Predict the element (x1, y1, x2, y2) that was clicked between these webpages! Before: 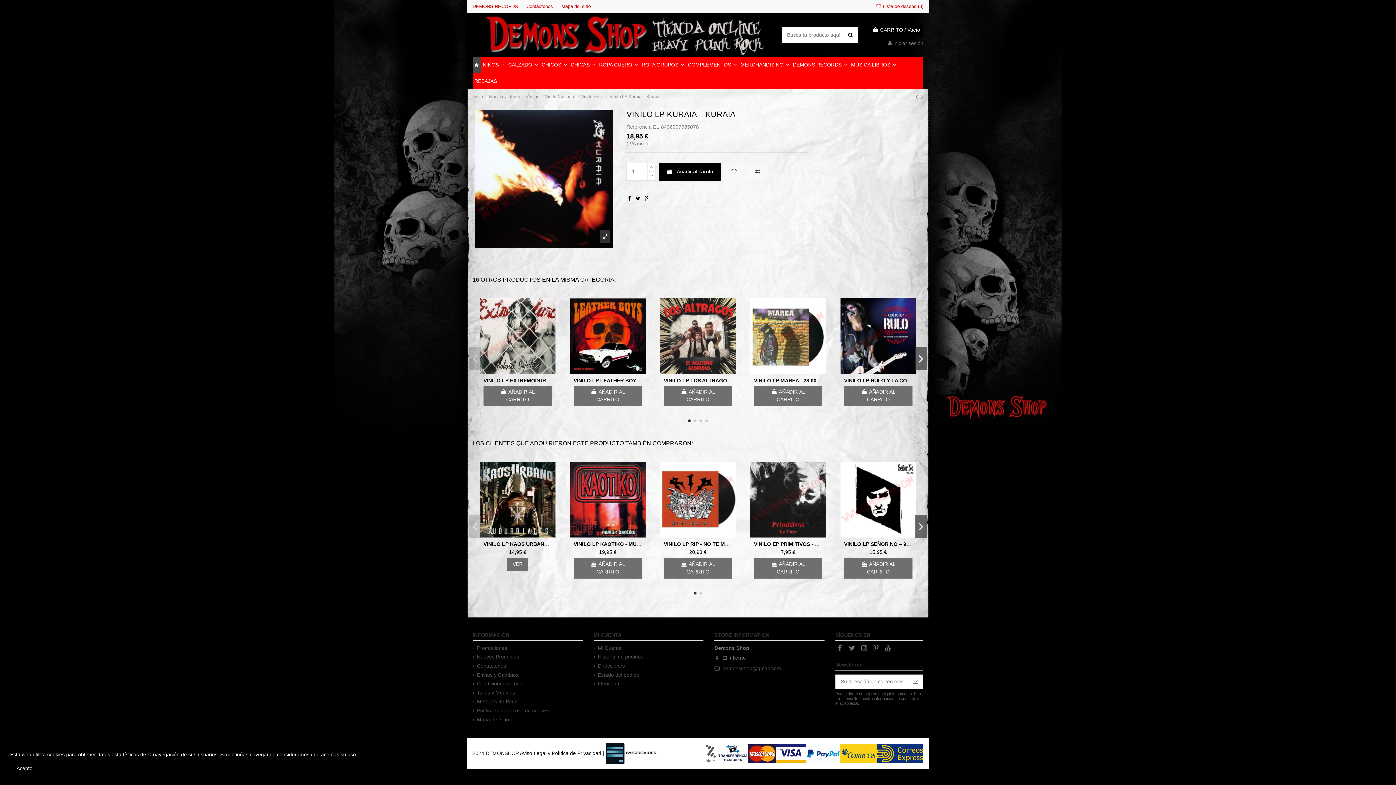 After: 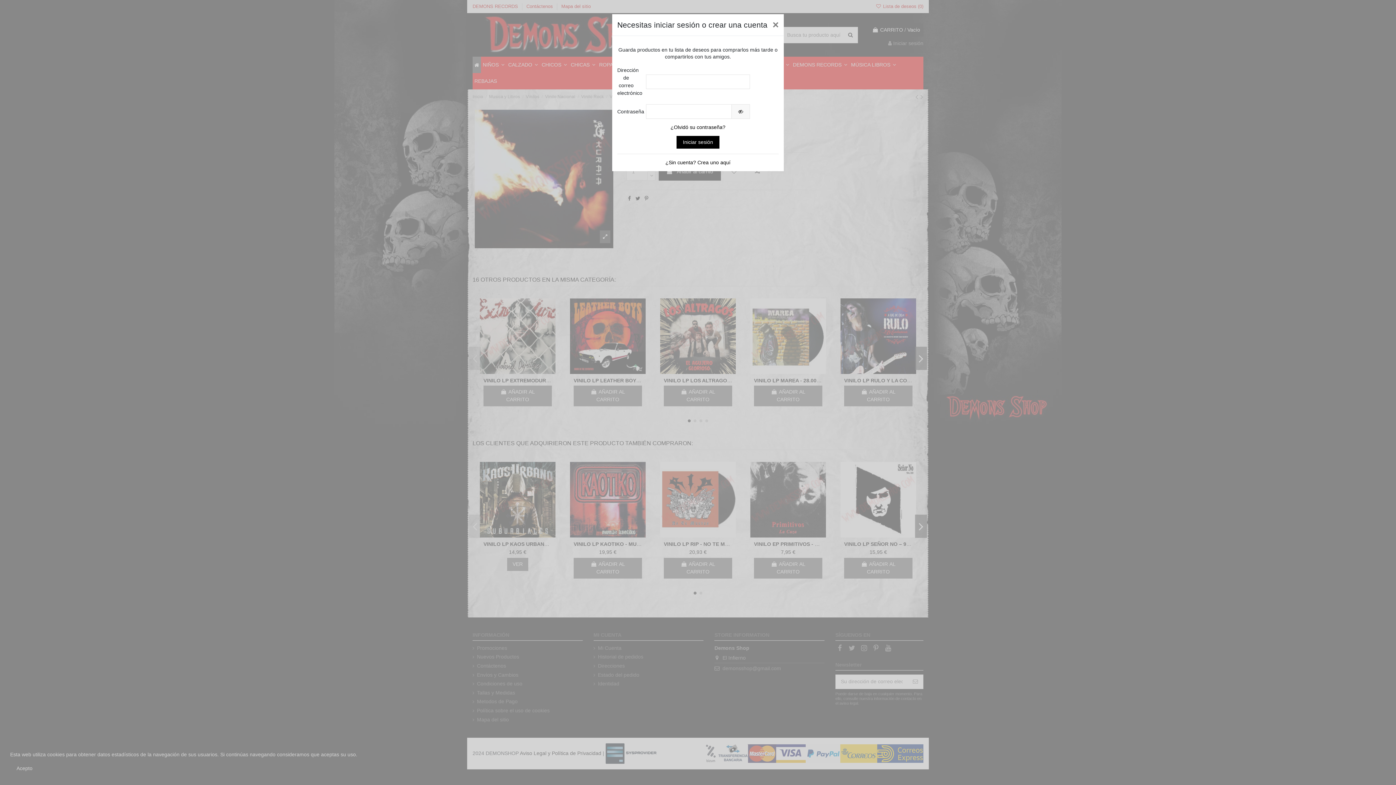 Action: bbox: (592, 366, 602, 376)